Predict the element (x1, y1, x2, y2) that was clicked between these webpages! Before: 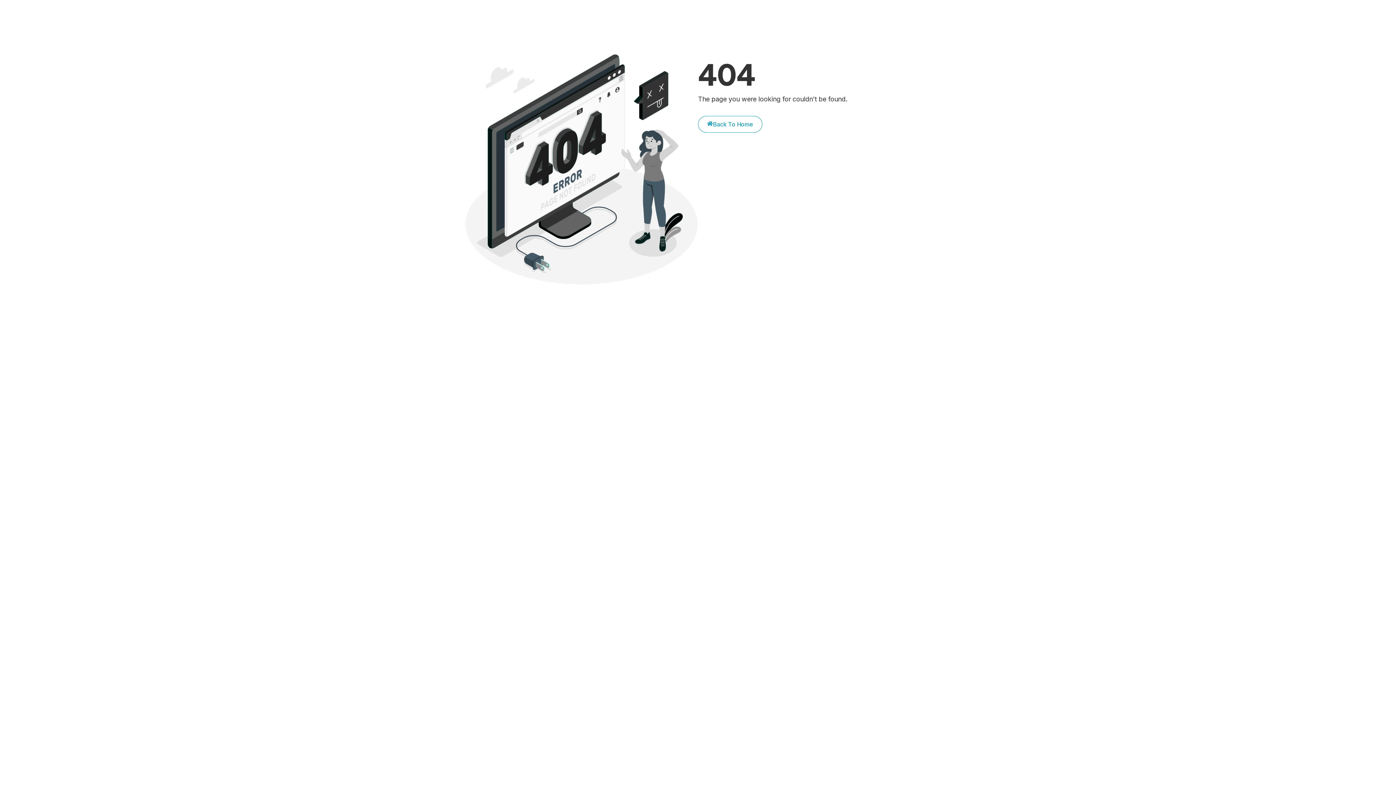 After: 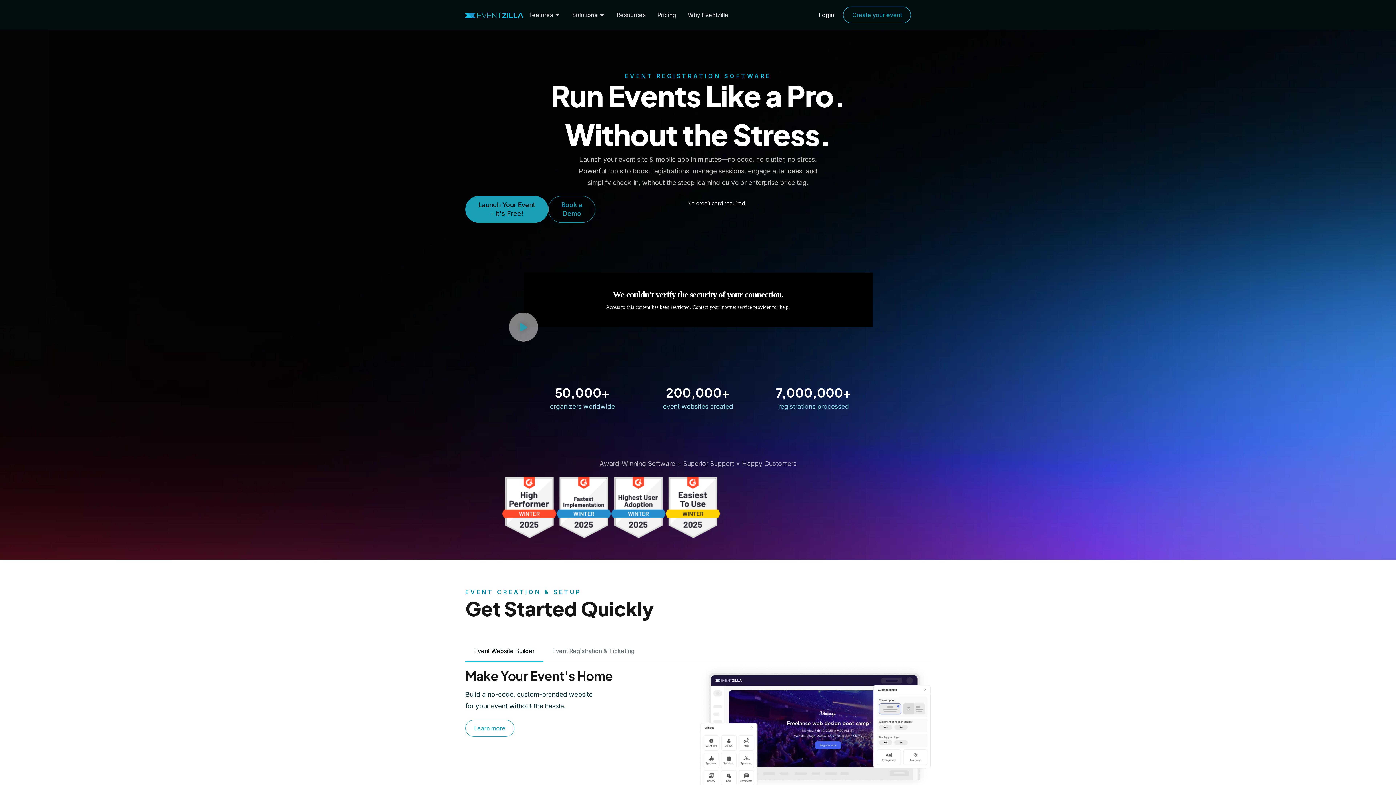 Action: label: Back To Home bbox: (698, 116, 762, 132)